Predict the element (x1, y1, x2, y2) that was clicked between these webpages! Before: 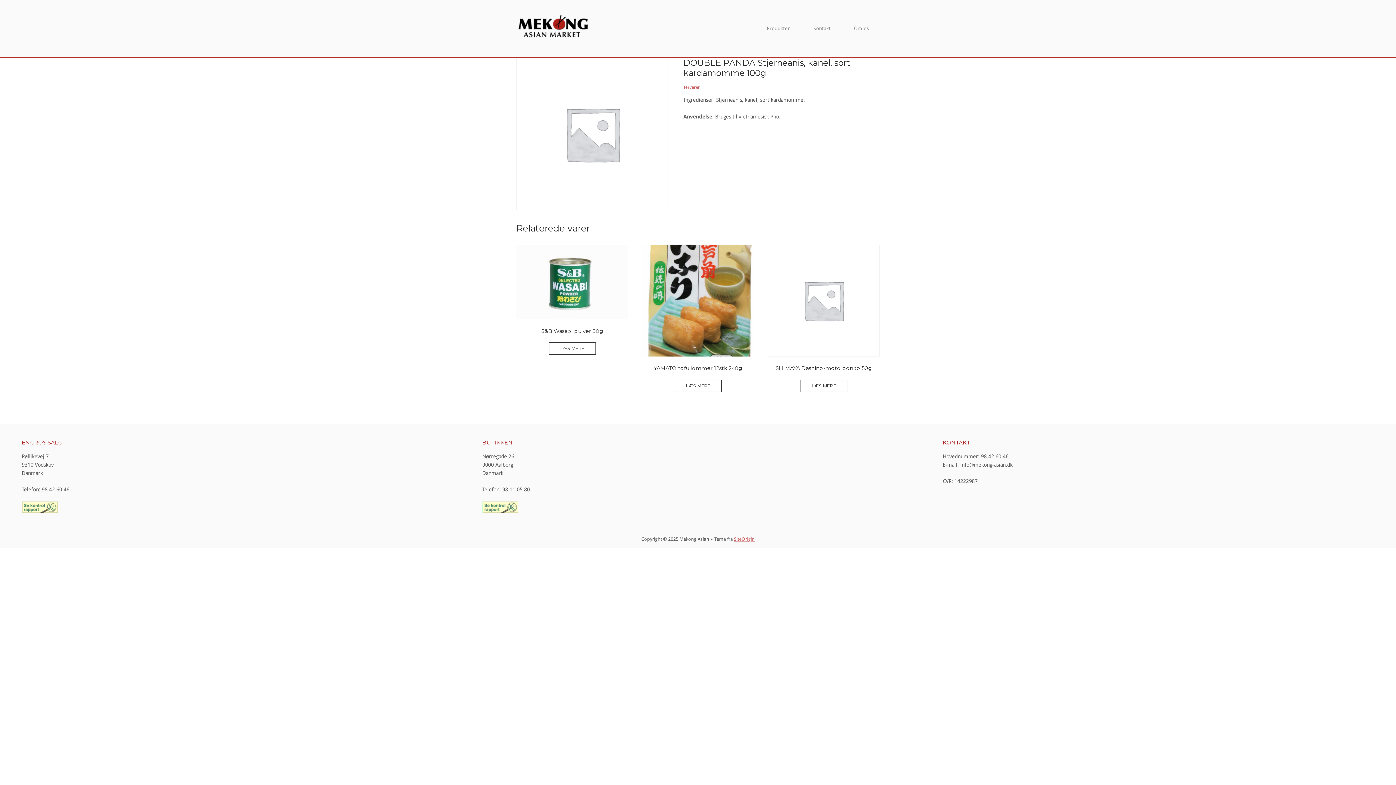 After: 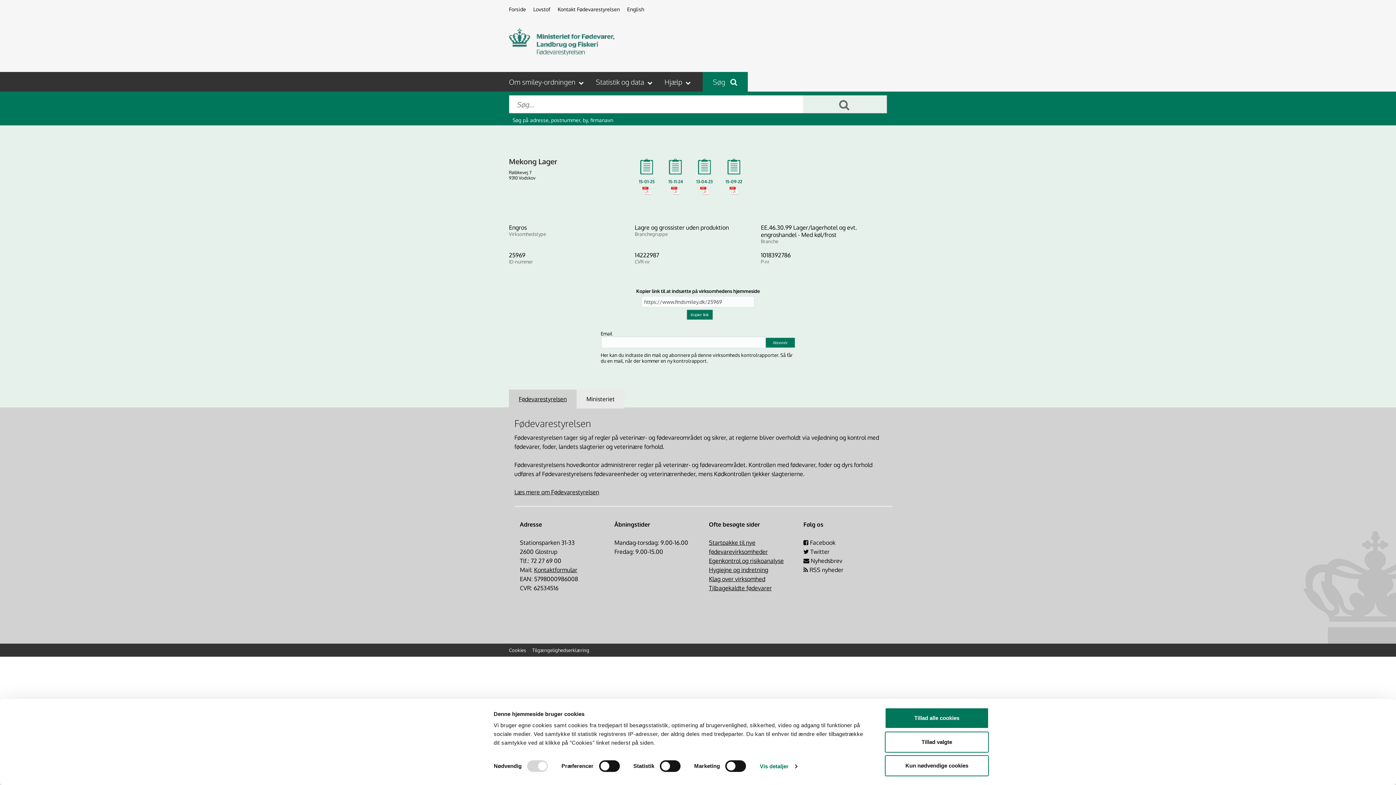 Action: bbox: (21, 508, 57, 514)